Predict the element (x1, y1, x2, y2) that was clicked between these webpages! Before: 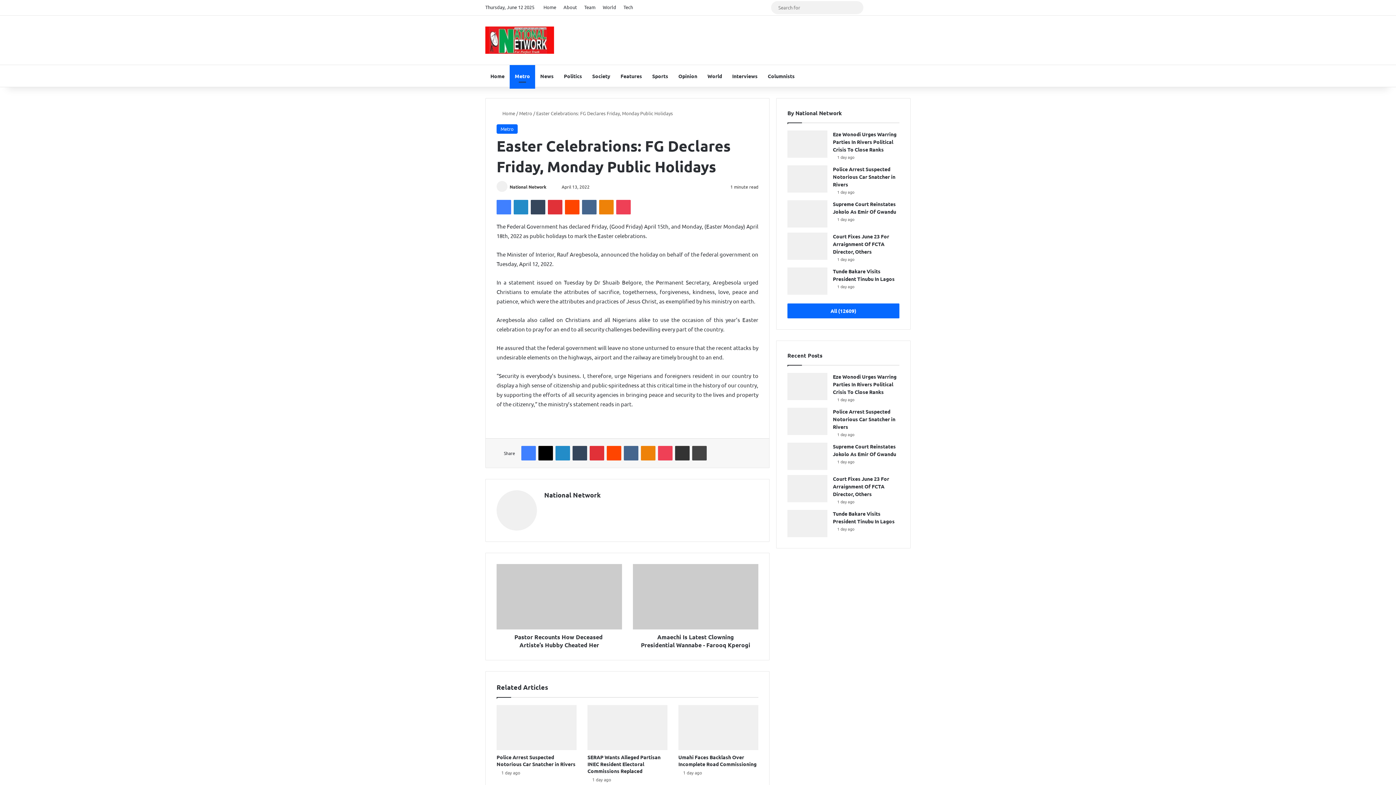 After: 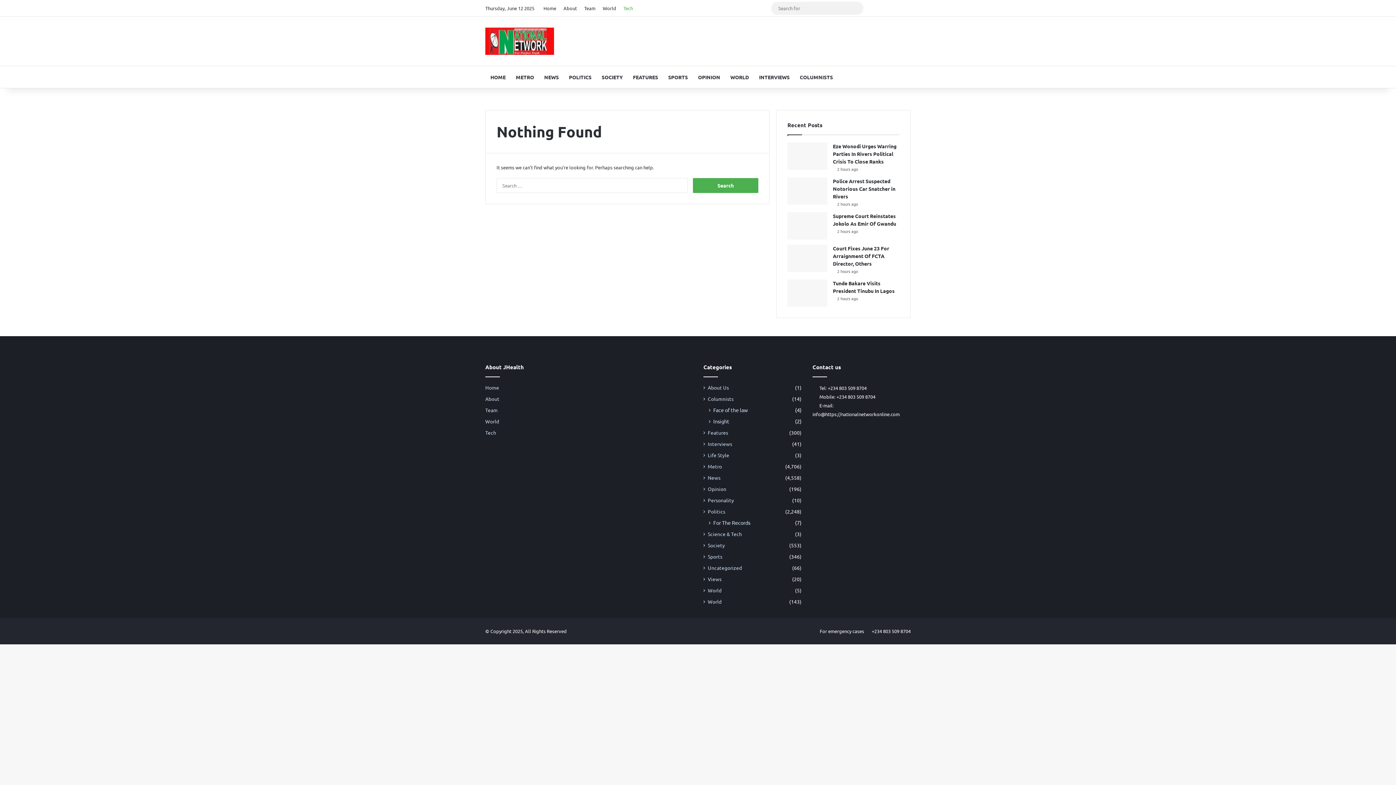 Action: bbox: (620, 0, 636, 14) label: Tech